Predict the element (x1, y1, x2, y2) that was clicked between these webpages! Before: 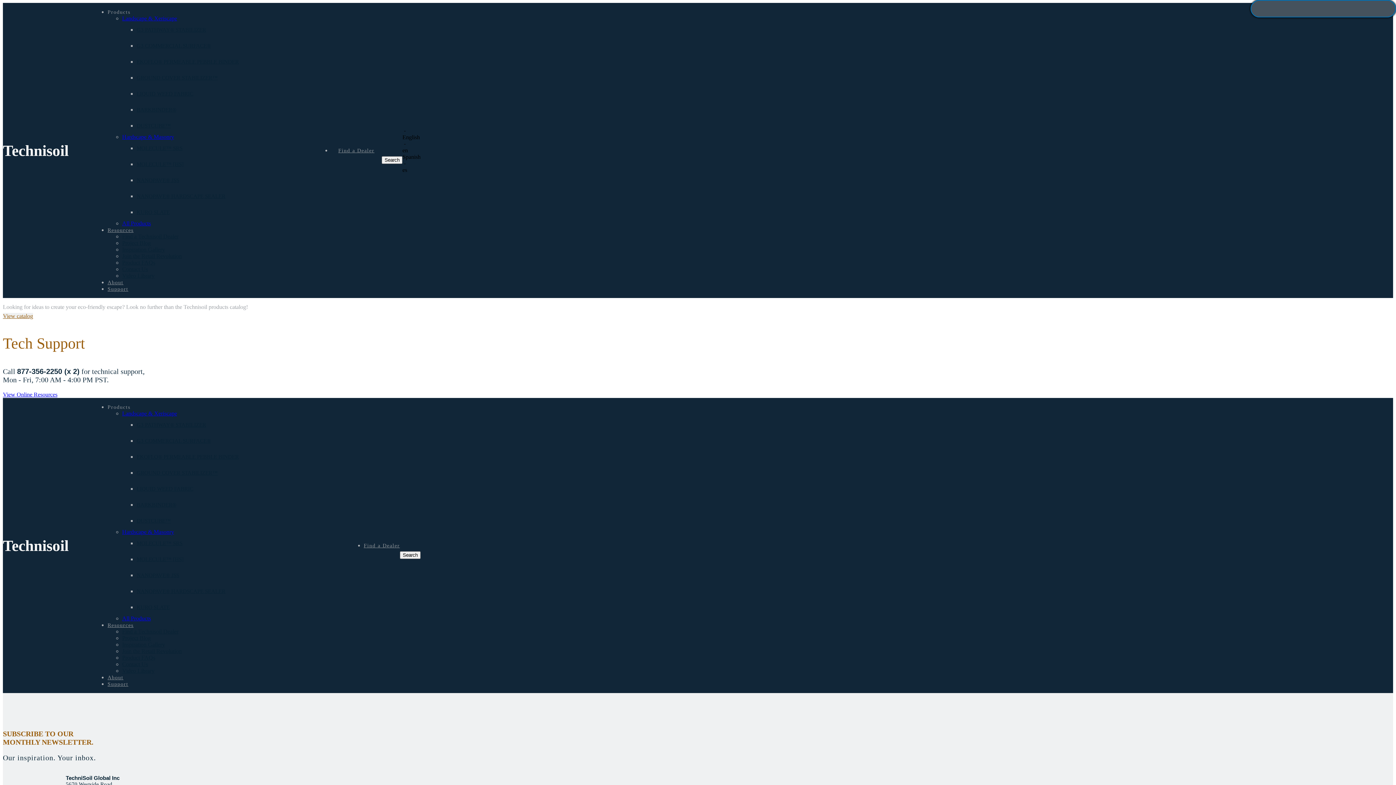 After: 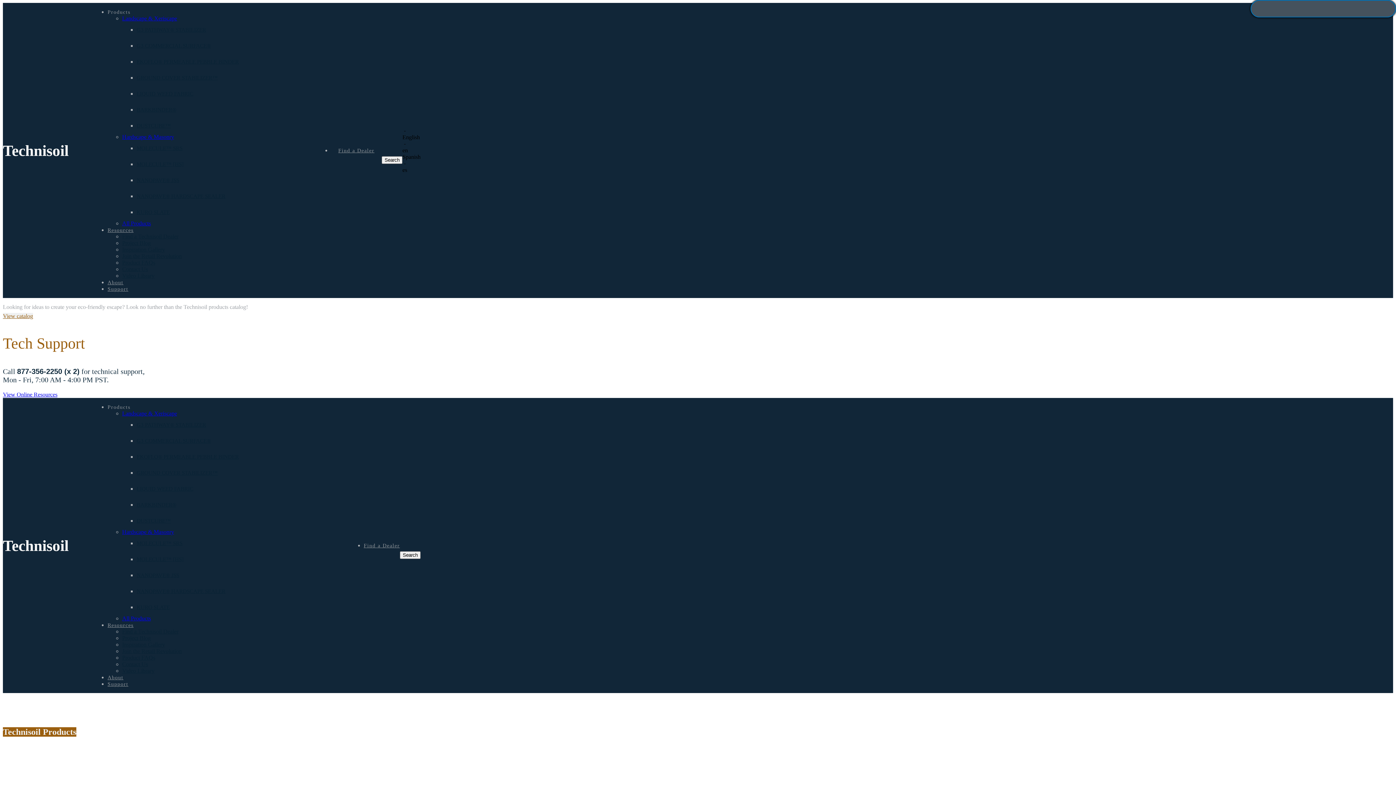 Action: bbox: (122, 615, 150, 621) label: All Products